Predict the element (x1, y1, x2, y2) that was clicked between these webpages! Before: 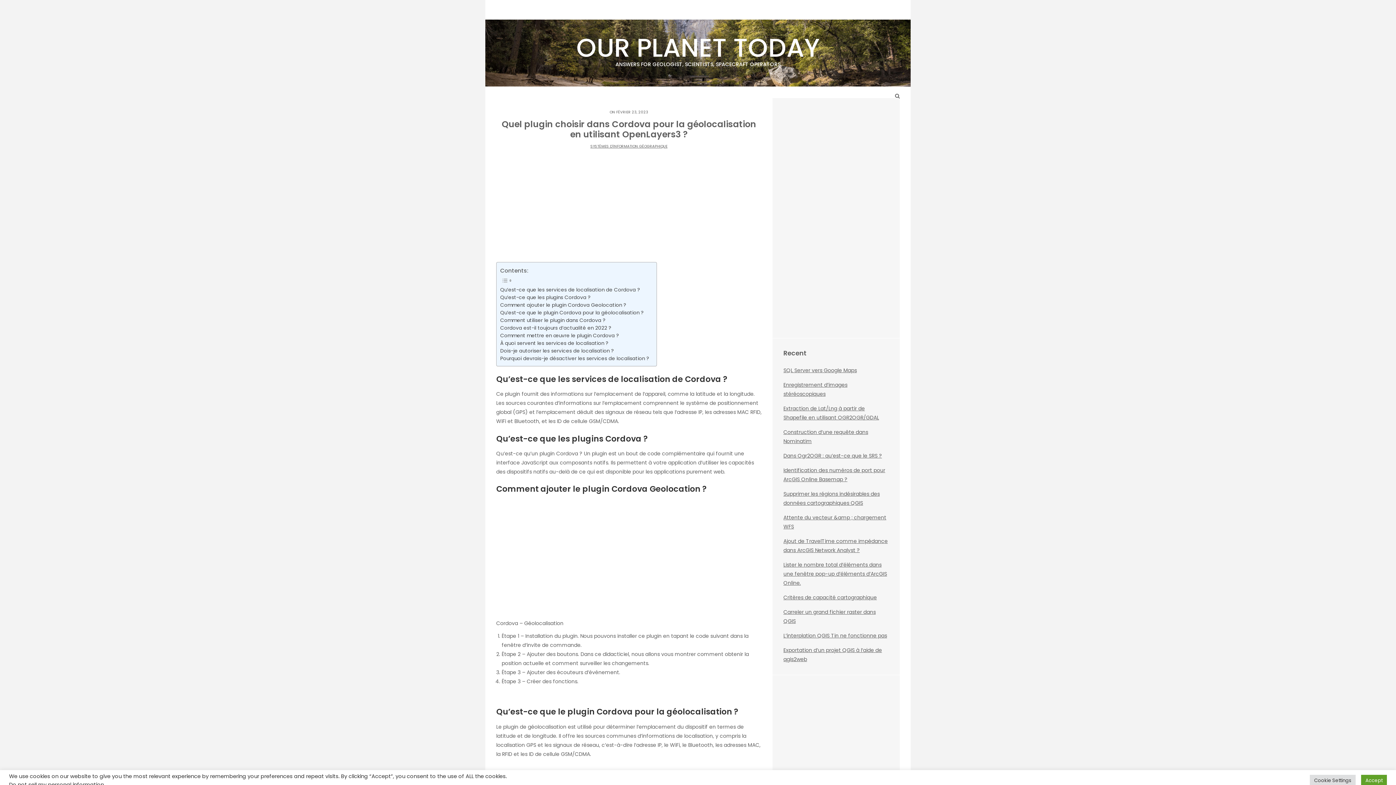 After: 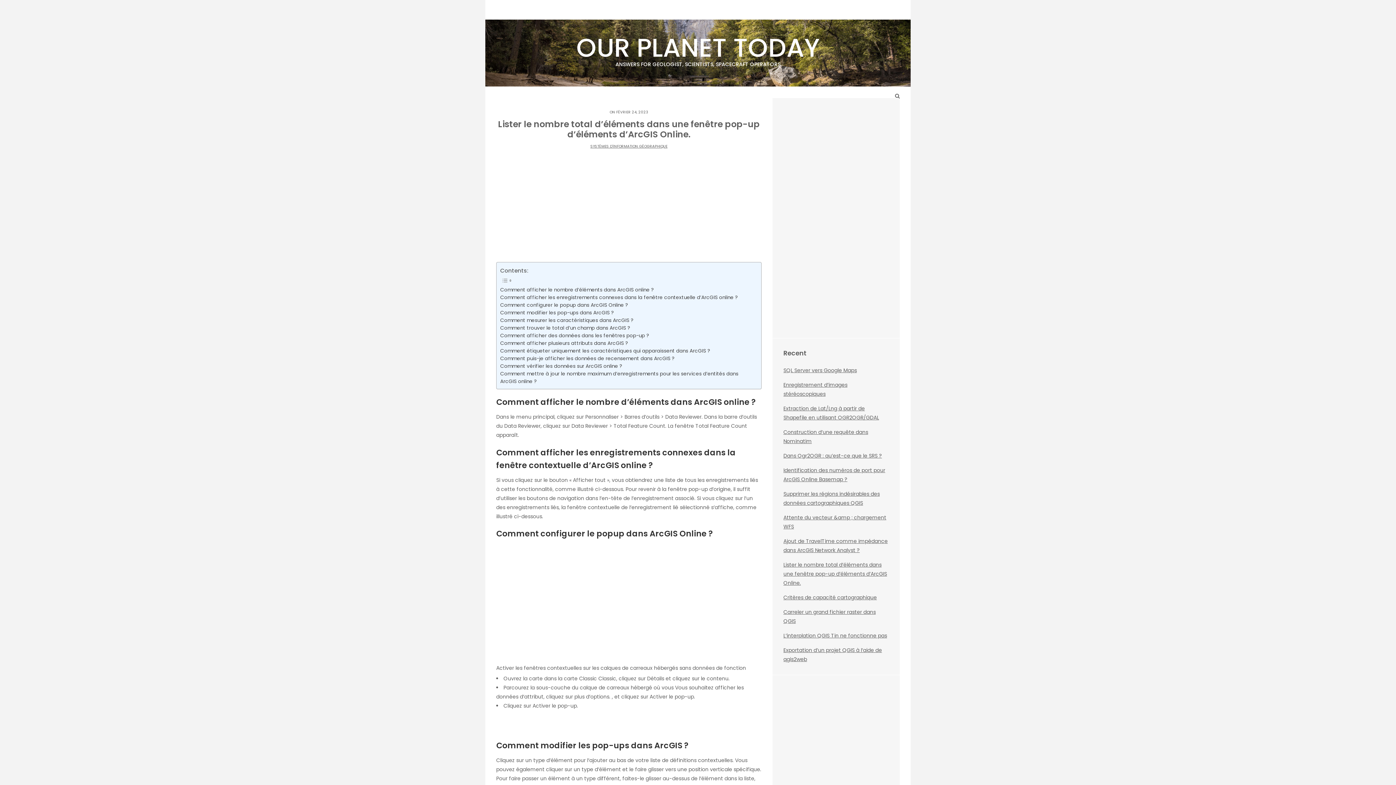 Action: bbox: (783, 561, 887, 586) label: Lister le nombre total d’éléments dans une fenêtre pop-up d’éléments d’ArcGIS Online.